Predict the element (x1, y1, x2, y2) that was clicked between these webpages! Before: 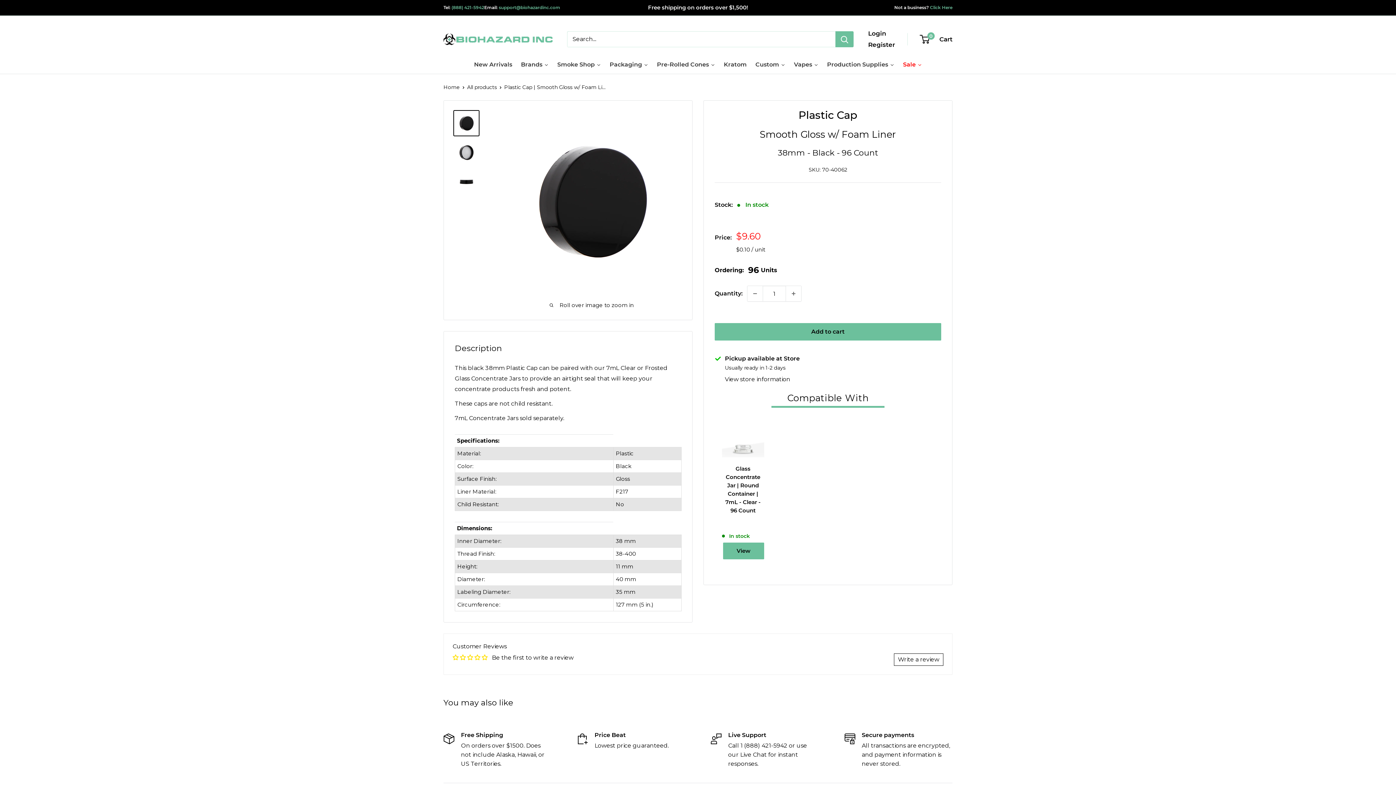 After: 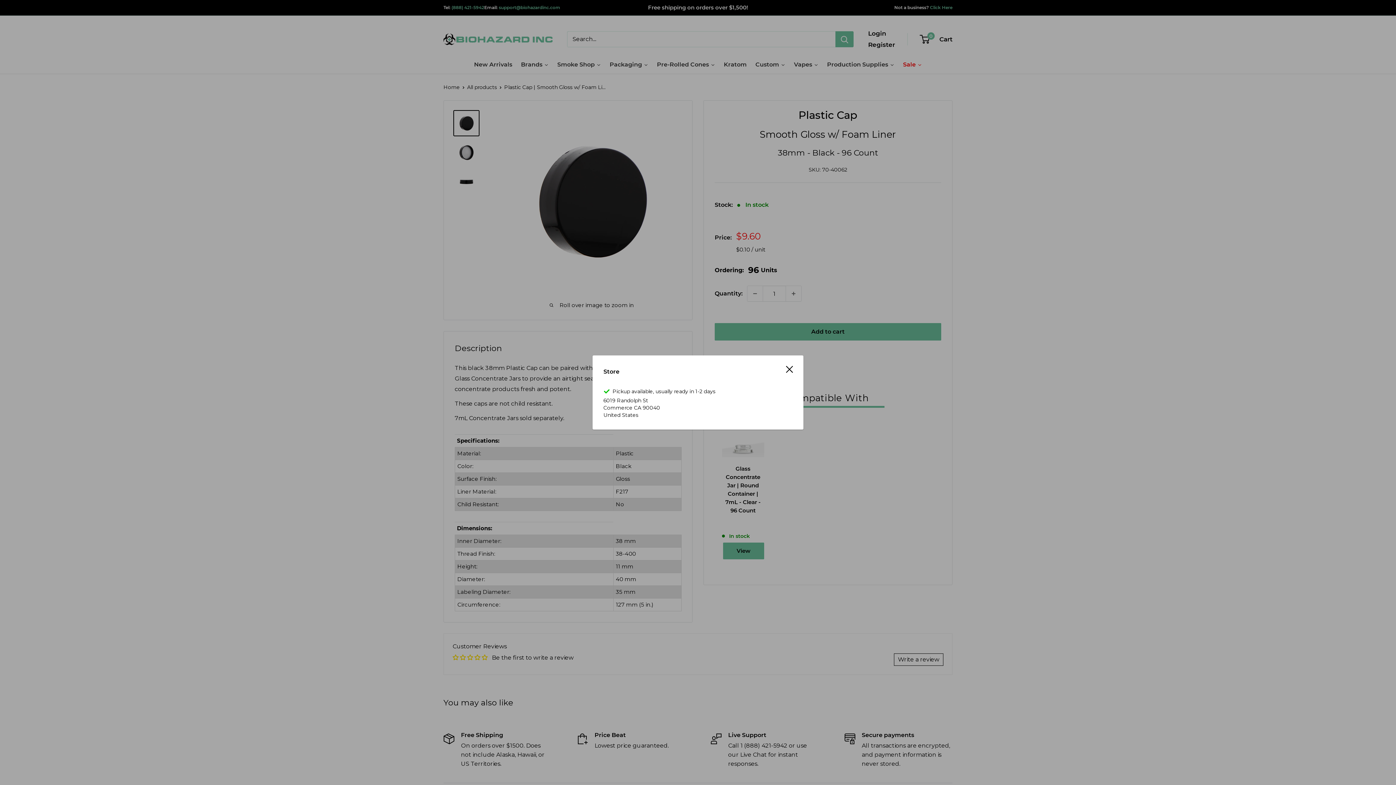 Action: bbox: (725, 374, 790, 384) label: View store information